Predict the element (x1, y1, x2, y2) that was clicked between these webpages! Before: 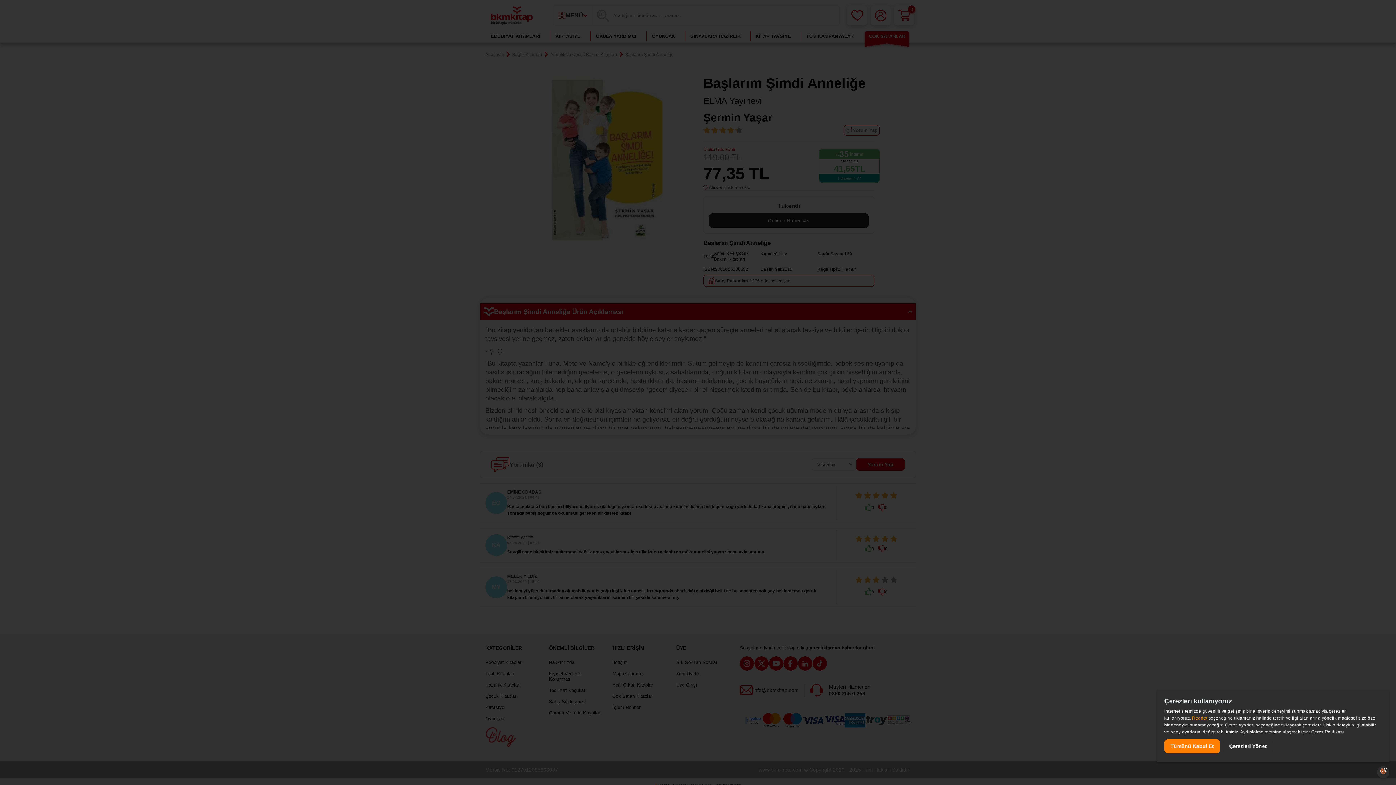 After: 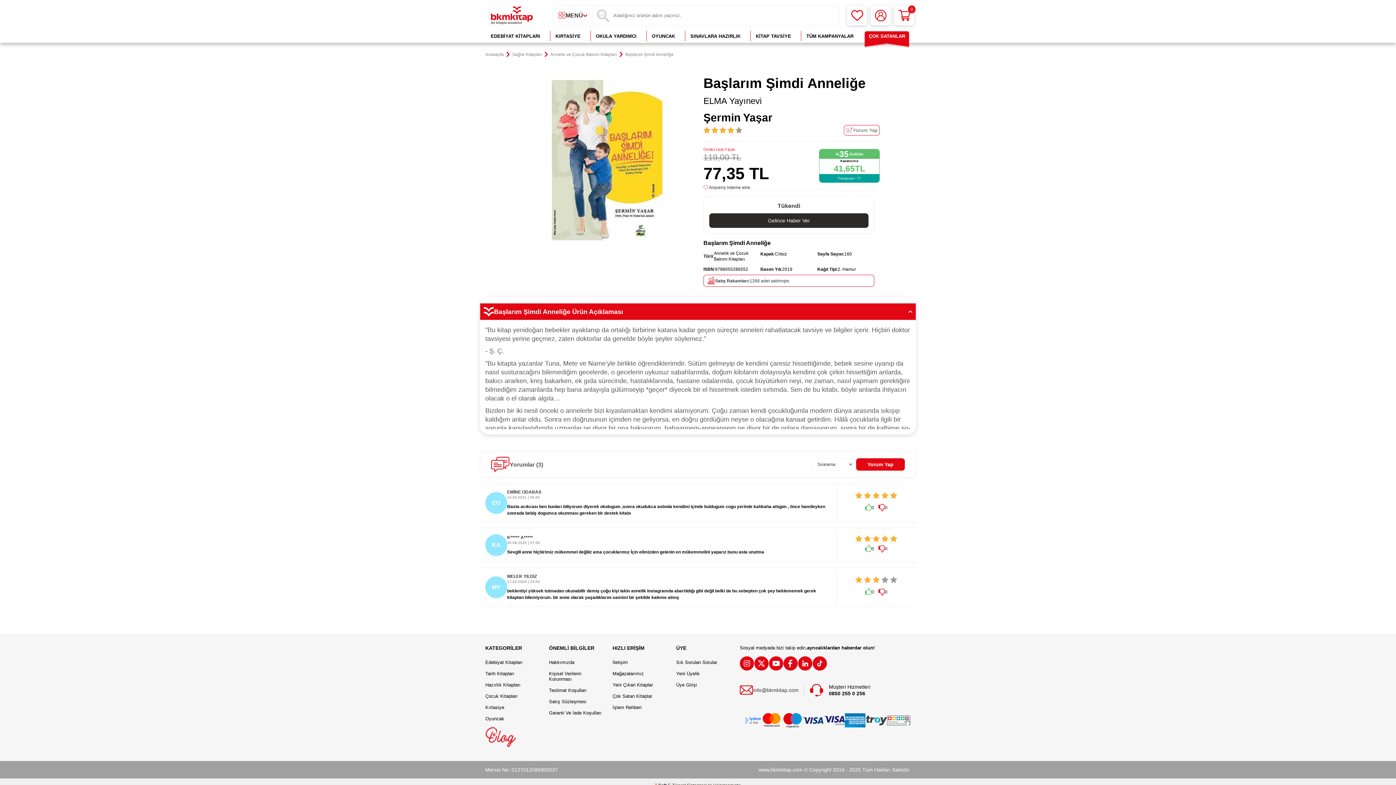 Action: bbox: (1192, 716, 1207, 721) label: Reddet